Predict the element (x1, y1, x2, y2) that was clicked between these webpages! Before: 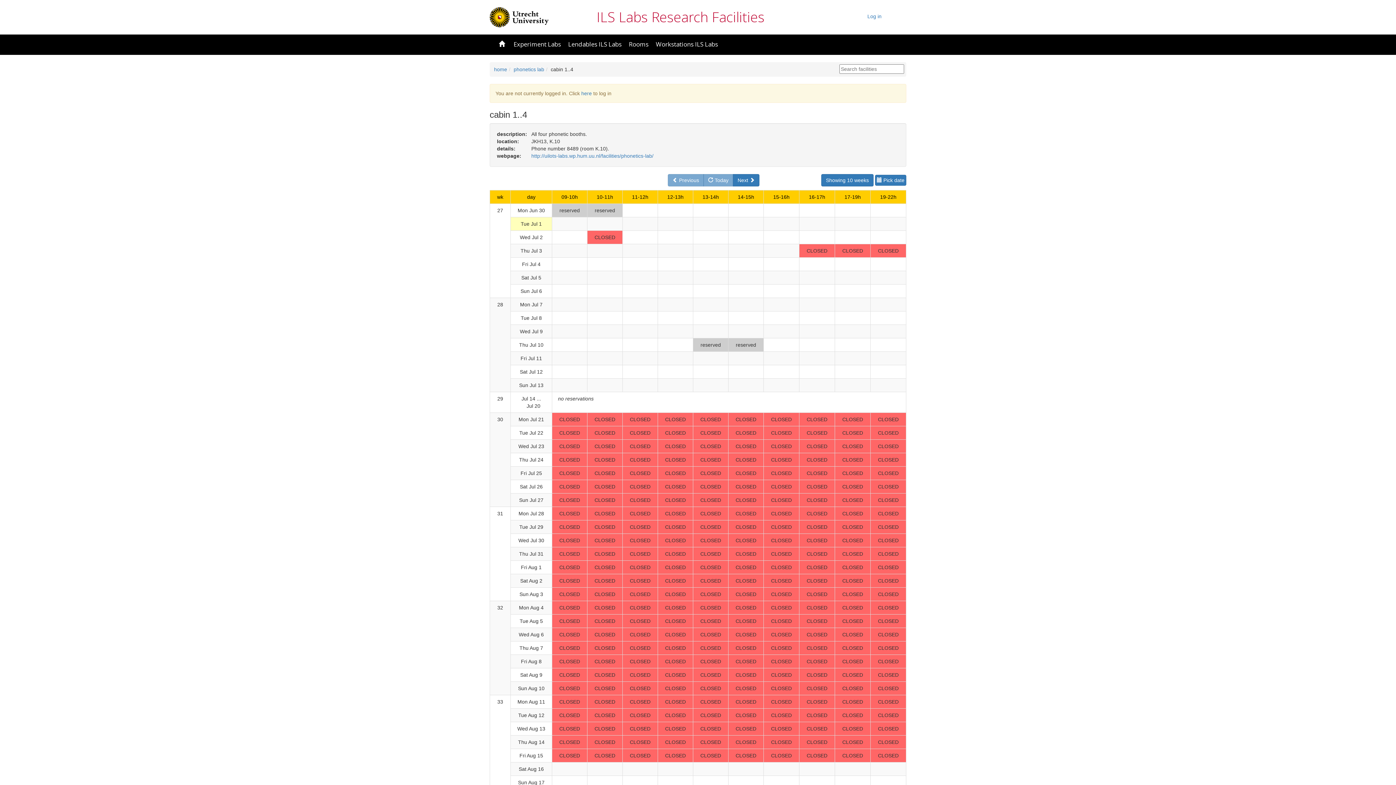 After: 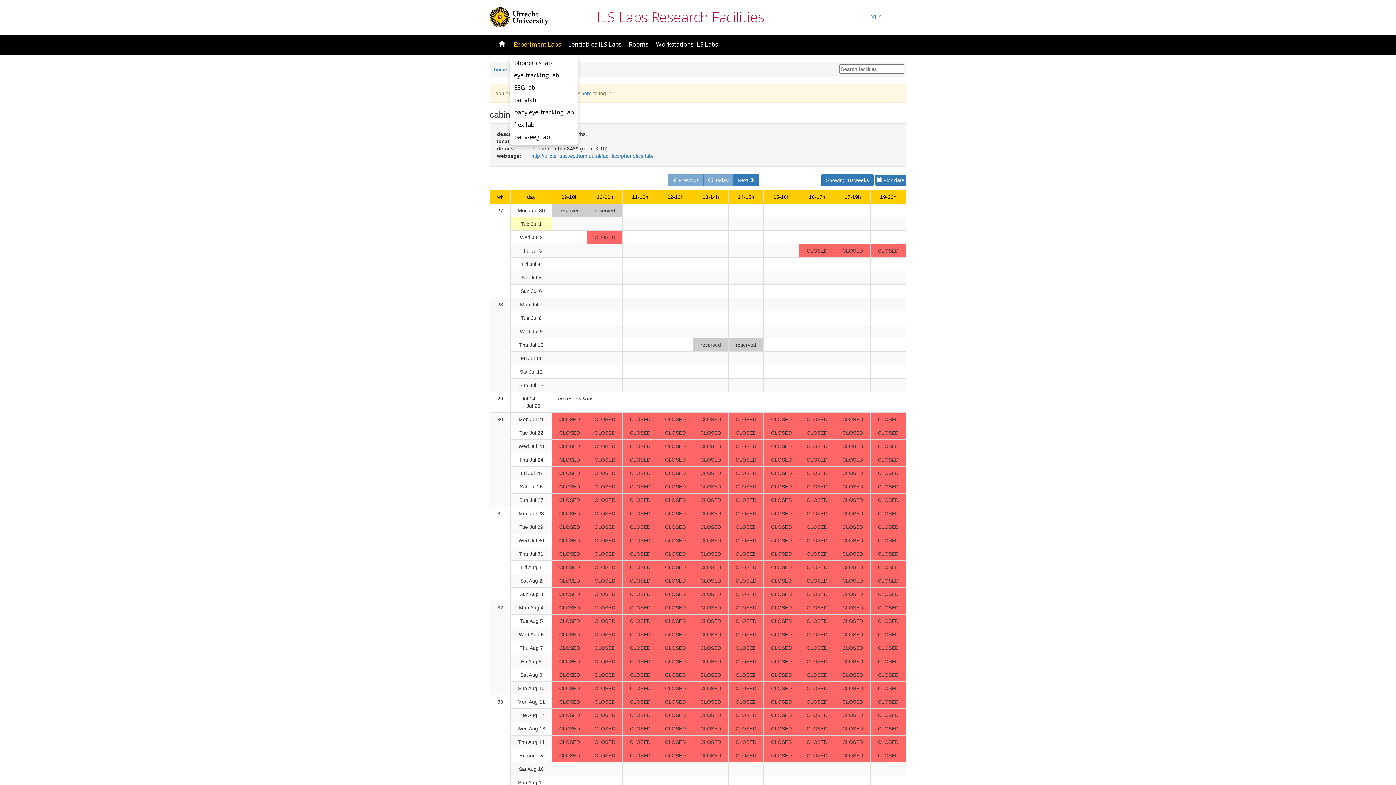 Action: label: Experiment Labs bbox: (510, 34, 564, 54)